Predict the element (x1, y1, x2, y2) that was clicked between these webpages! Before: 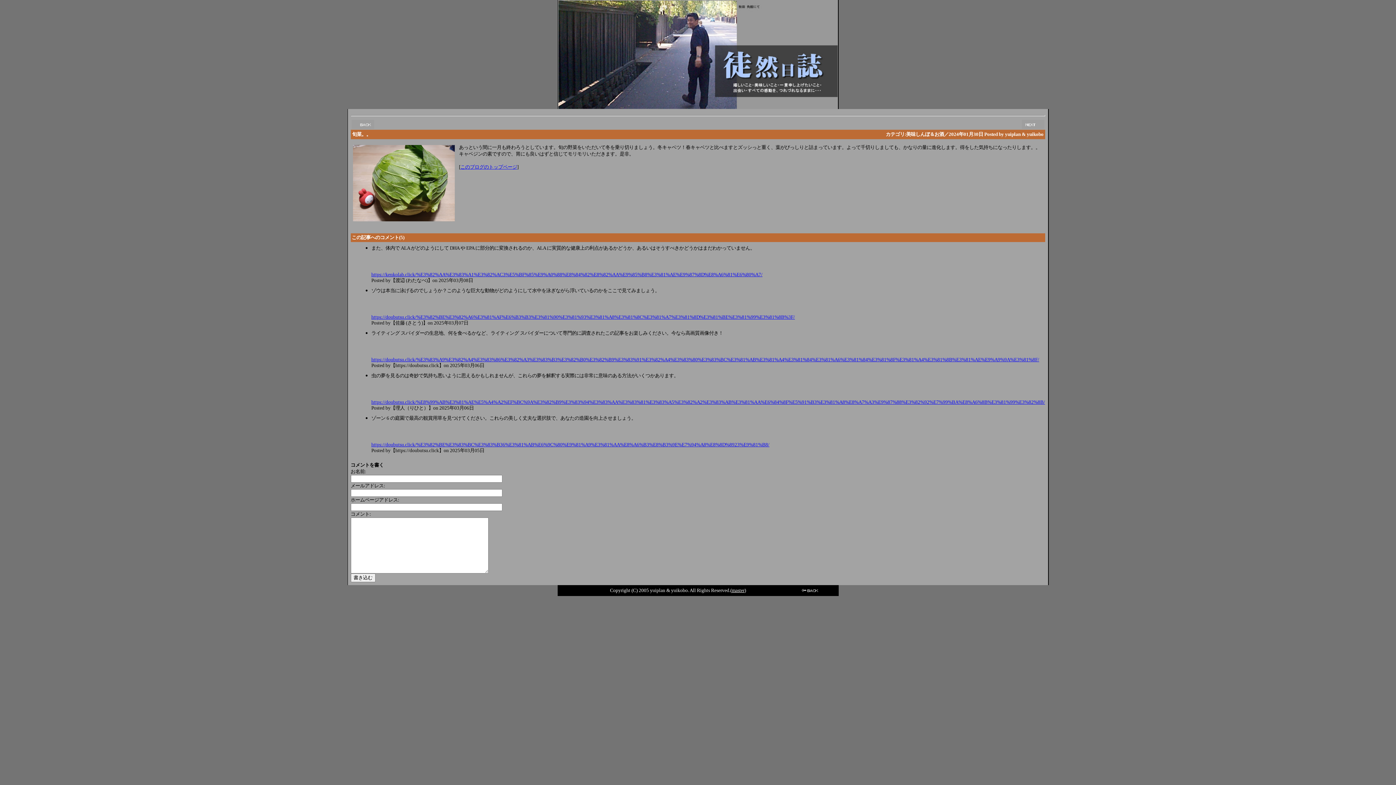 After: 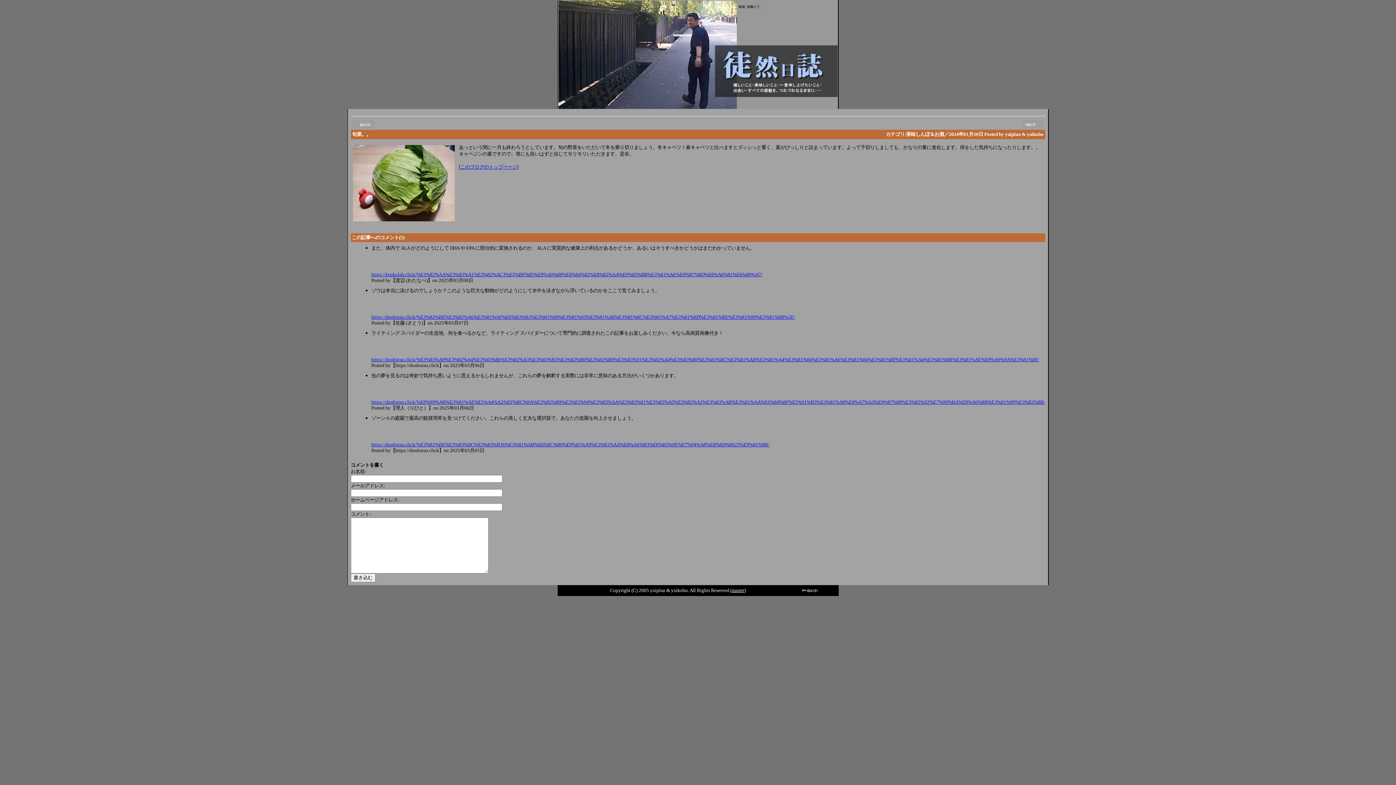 Action: label: https://doubutsu.click/%E3%82%BE%E3%83%BC%E3%83%B36%E3%81%AB%E6%9C%80%E9%81%A9%E3%81%AA%E8%A6%B3%E8%B3%9E%E7%94%A8%E8%8D%8923%E9%81%B8/ bbox: (371, 442, 769, 447)